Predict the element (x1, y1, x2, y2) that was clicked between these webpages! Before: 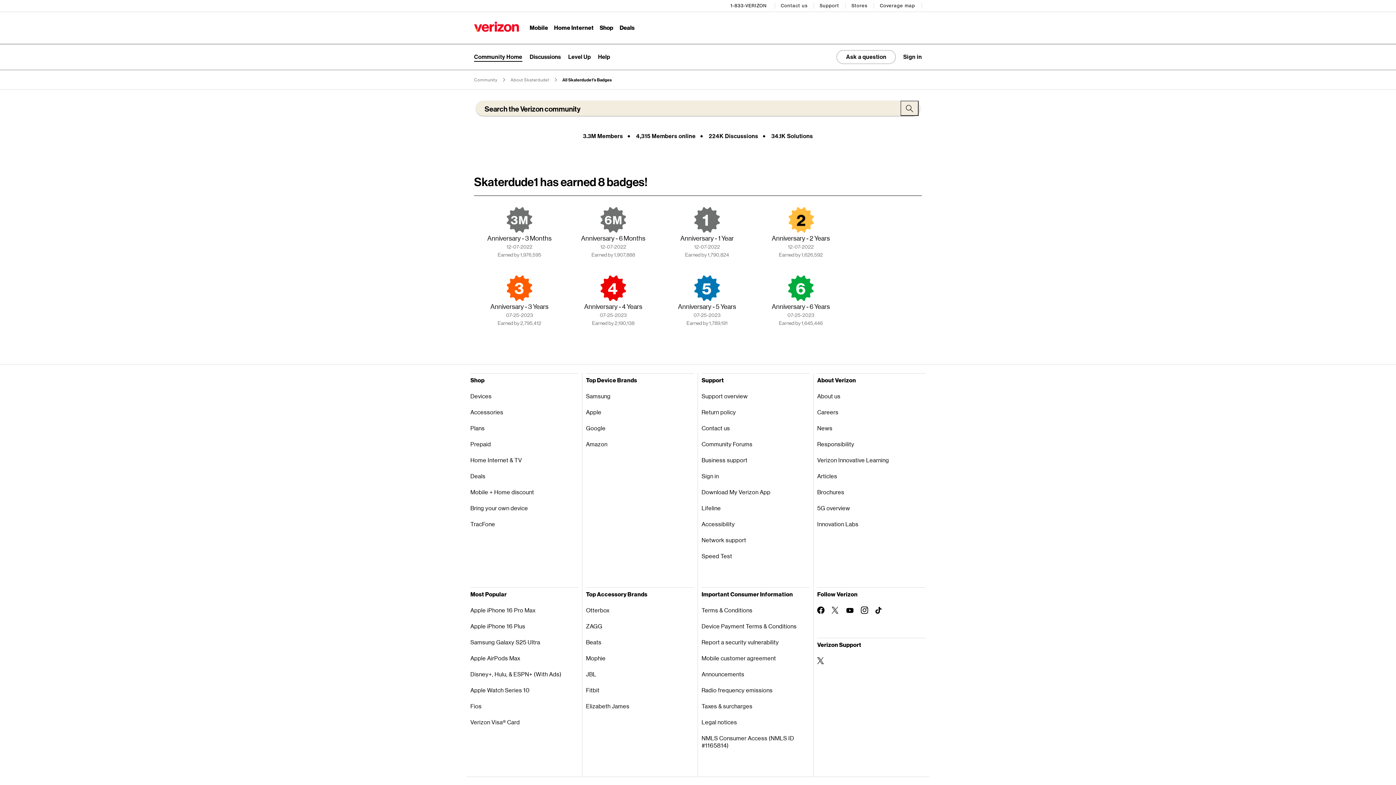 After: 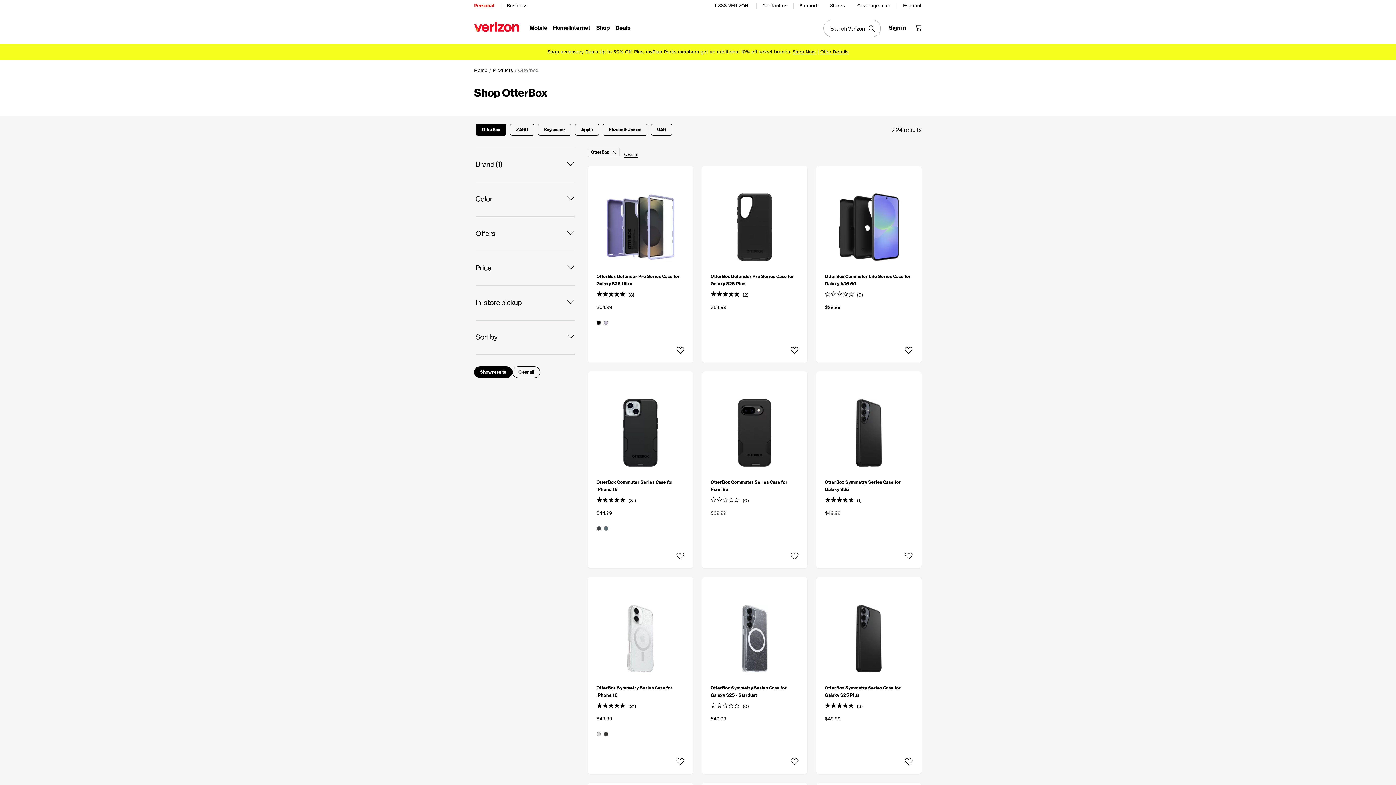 Action: label: Otterbox bbox: (586, 602, 694, 618)